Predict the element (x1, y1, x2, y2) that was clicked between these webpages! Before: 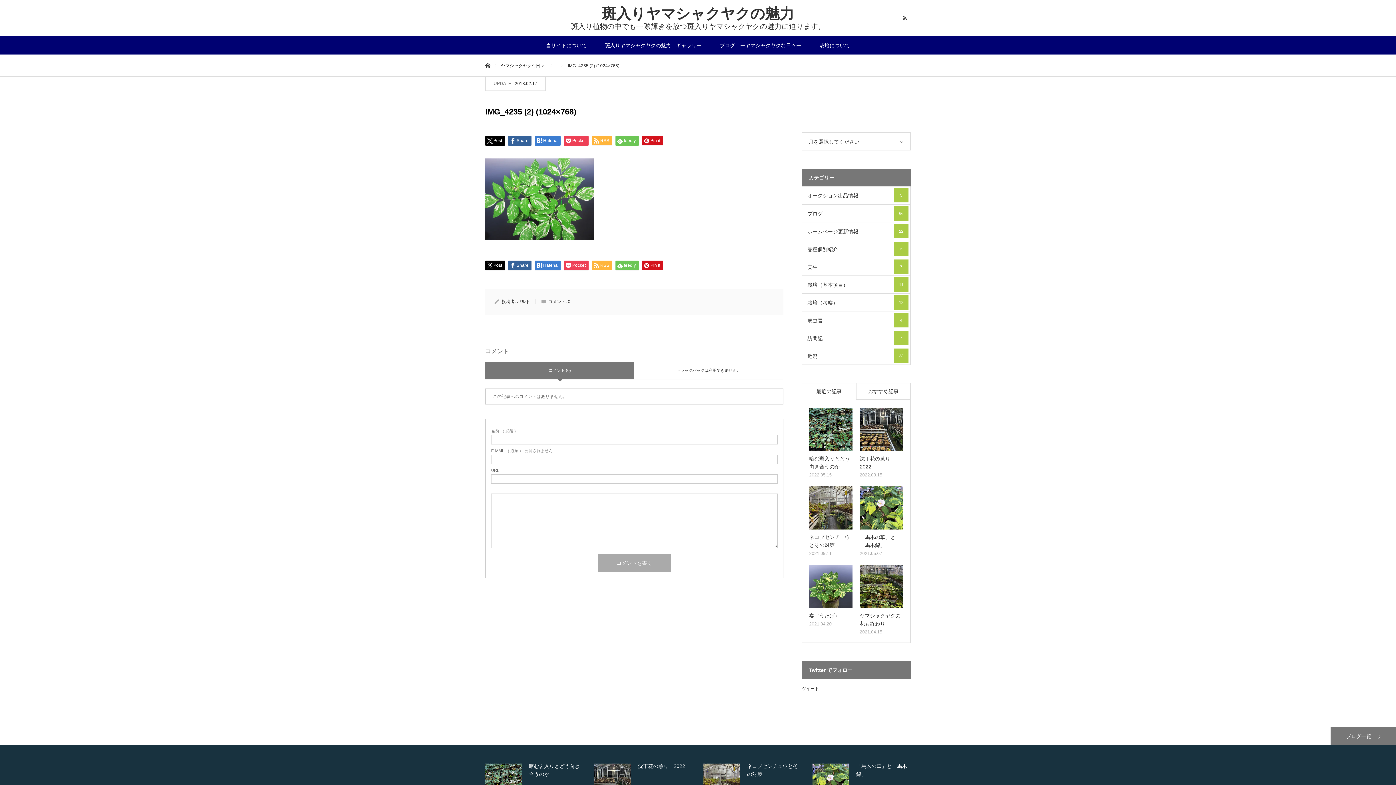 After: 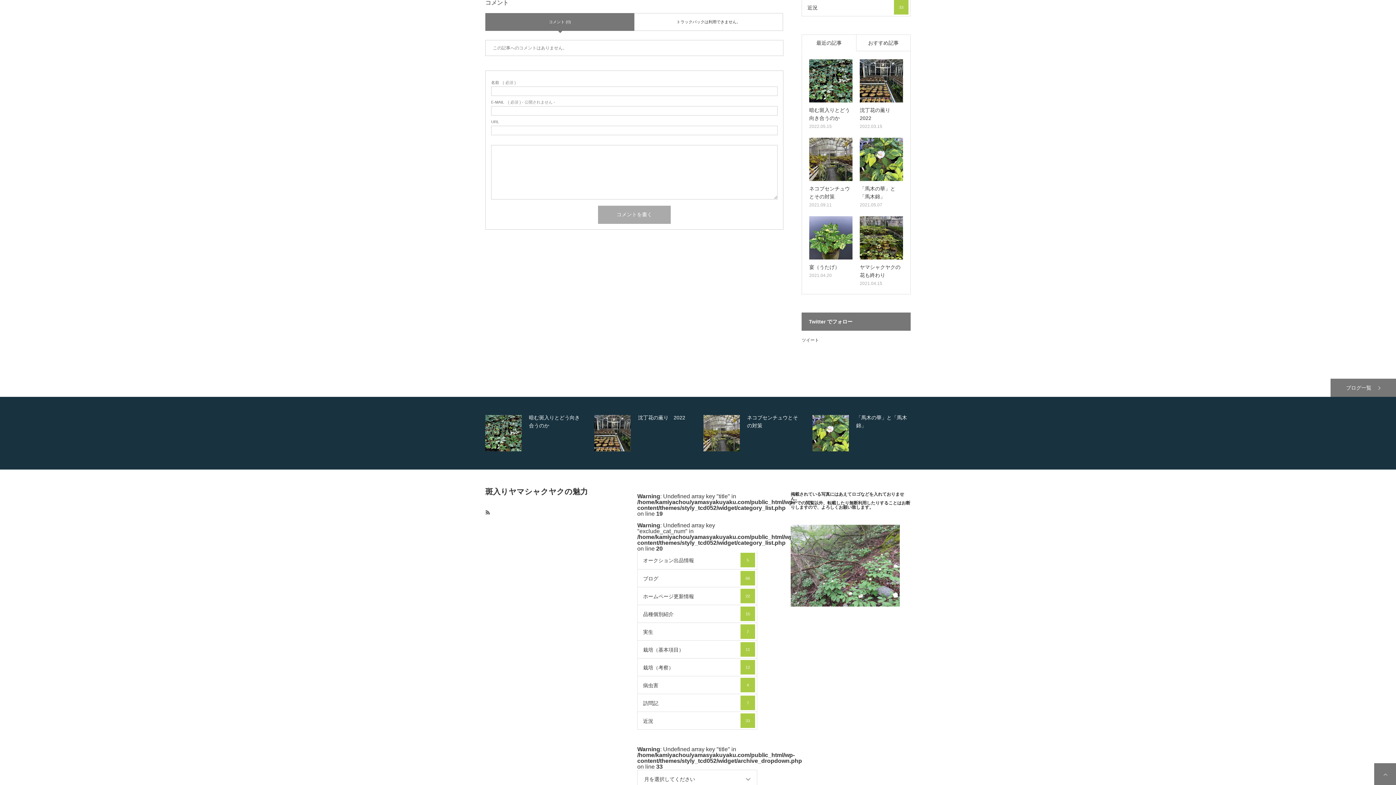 Action: bbox: (568, 299, 570, 304) label: 0